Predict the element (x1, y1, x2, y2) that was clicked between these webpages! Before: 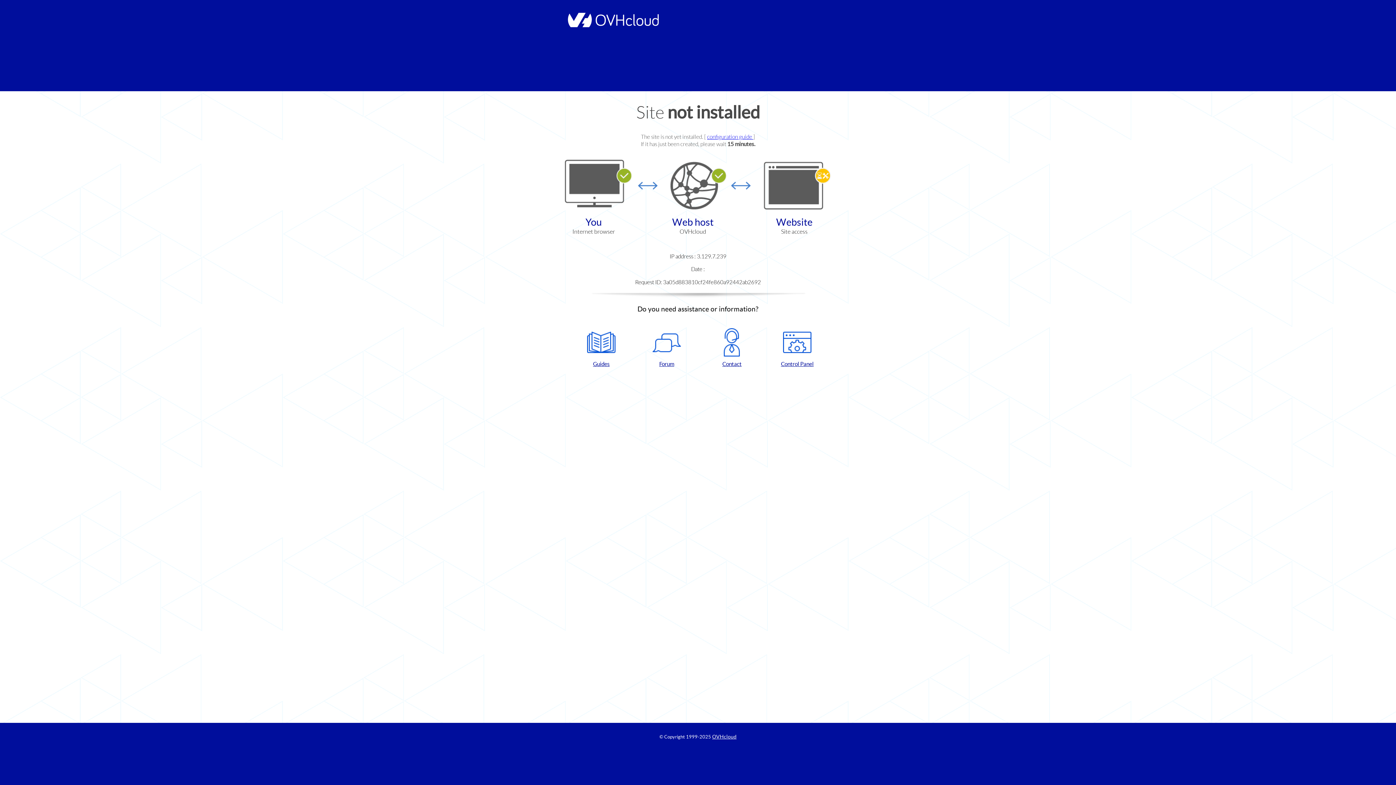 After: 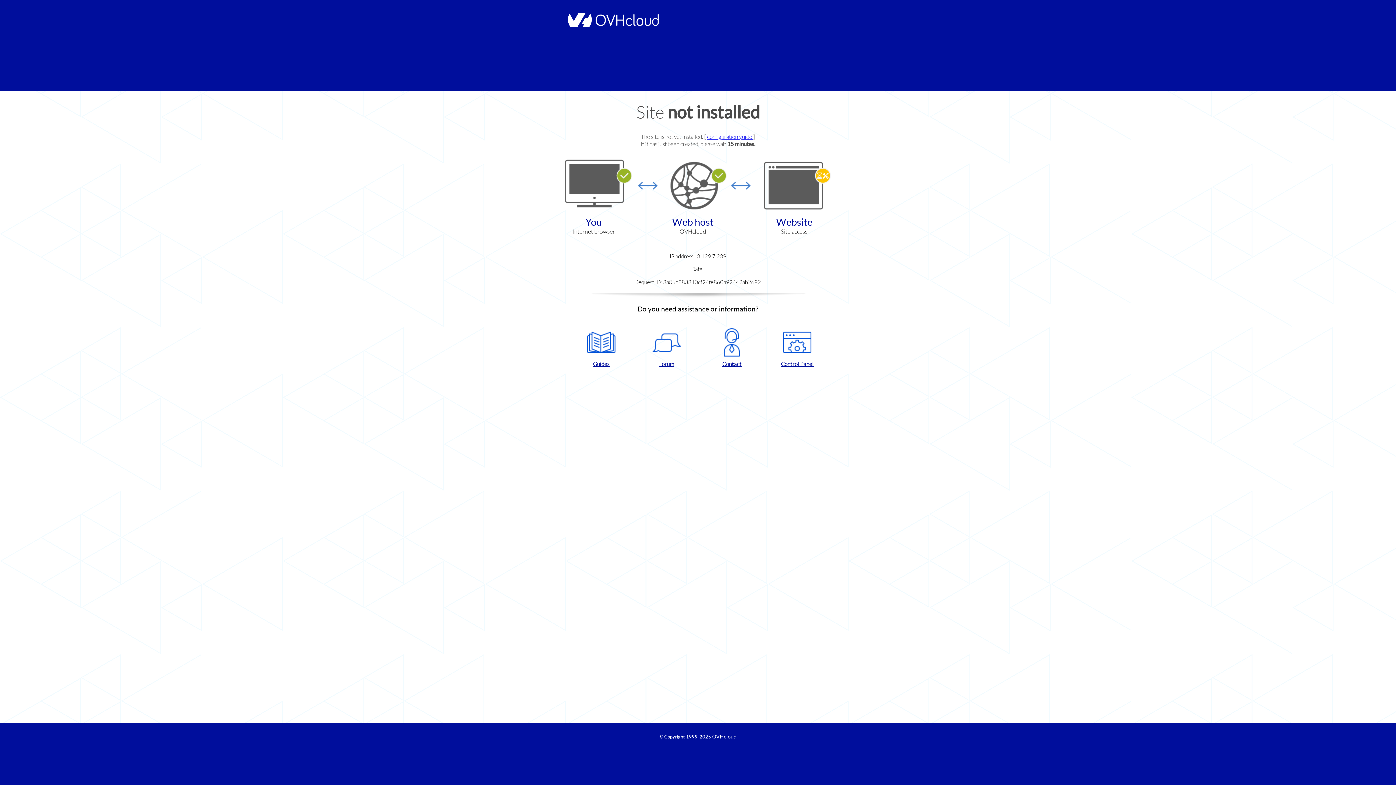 Action: bbox: (702, 328, 761, 367) label: Contact